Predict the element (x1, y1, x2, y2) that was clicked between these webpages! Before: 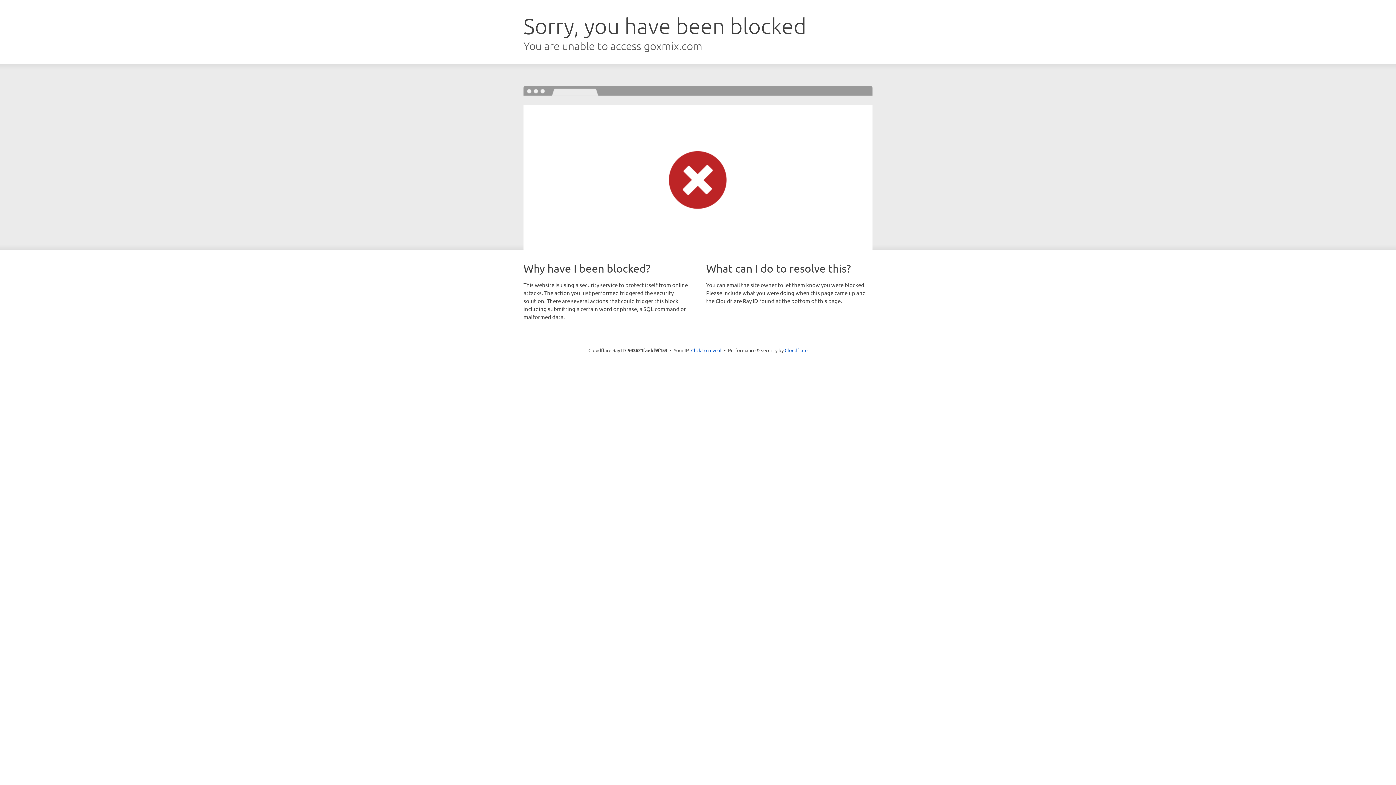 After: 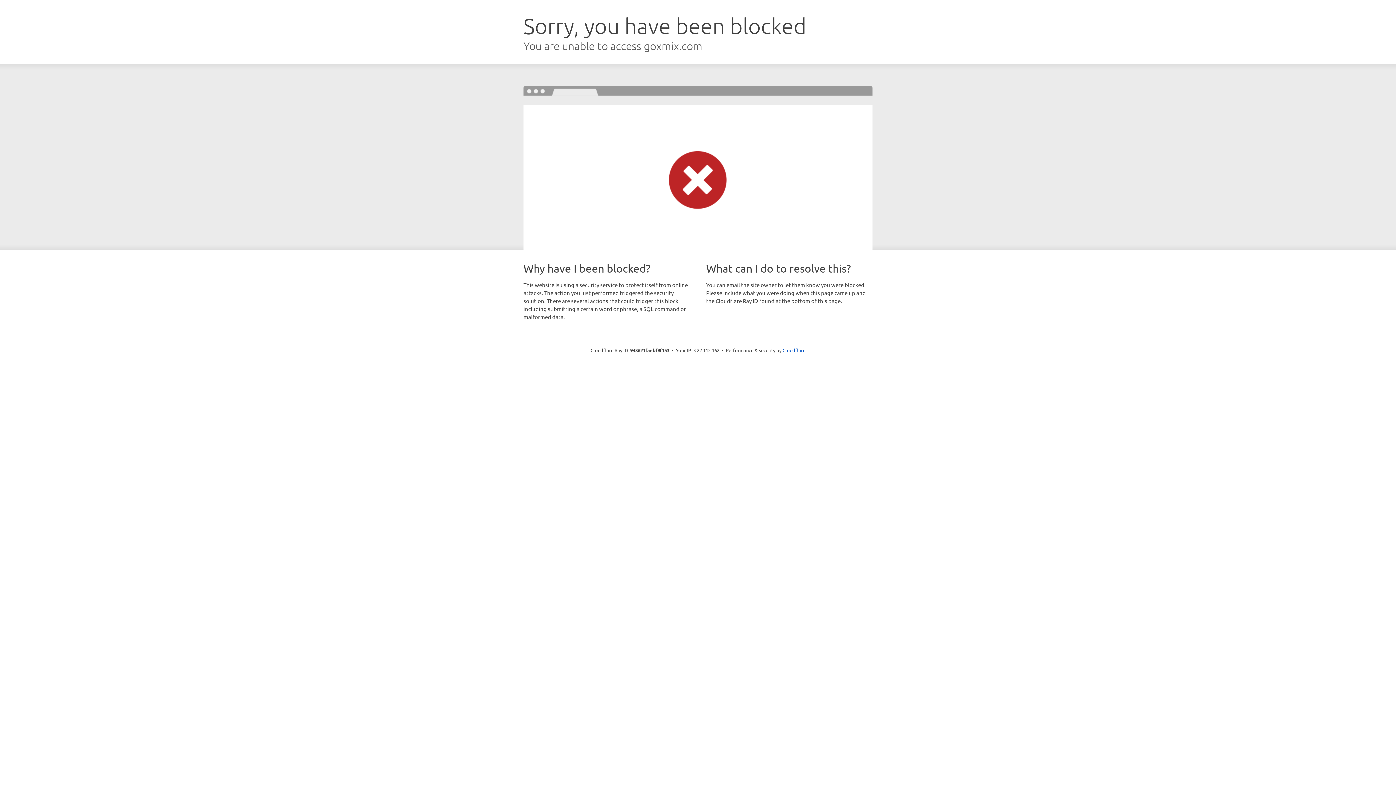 Action: bbox: (691, 346, 721, 353) label: Click to reveal